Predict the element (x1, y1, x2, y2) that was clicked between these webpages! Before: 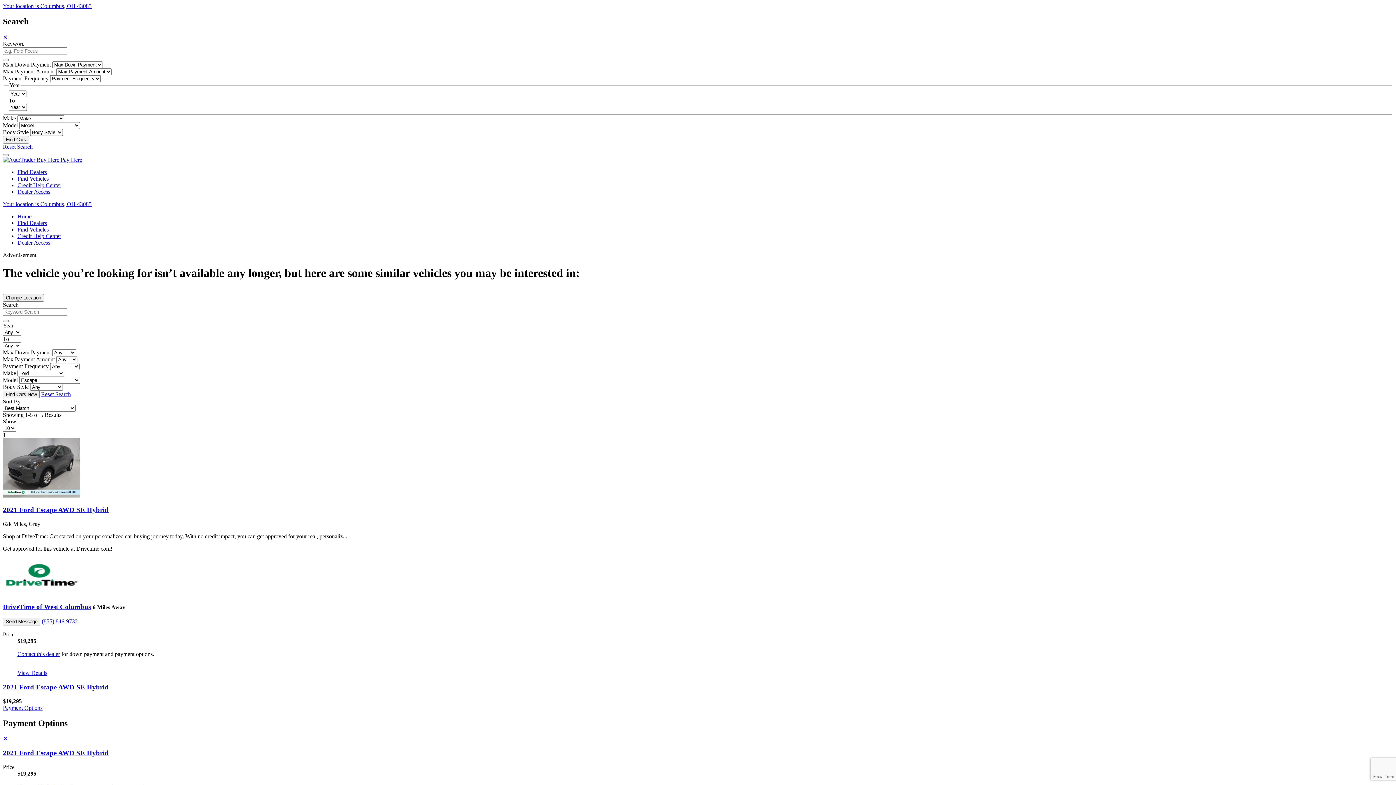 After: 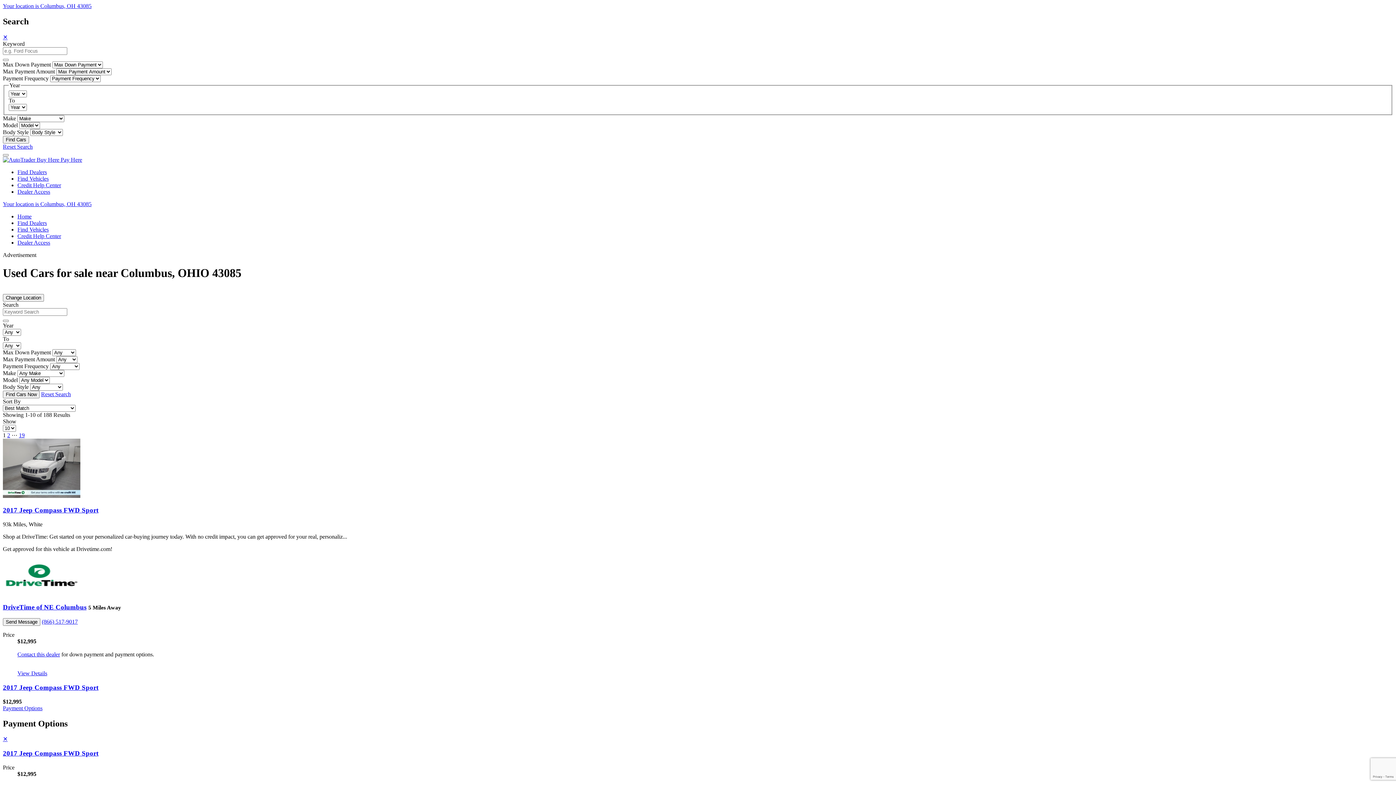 Action: bbox: (2, 143, 32, 149) label: Reset Search